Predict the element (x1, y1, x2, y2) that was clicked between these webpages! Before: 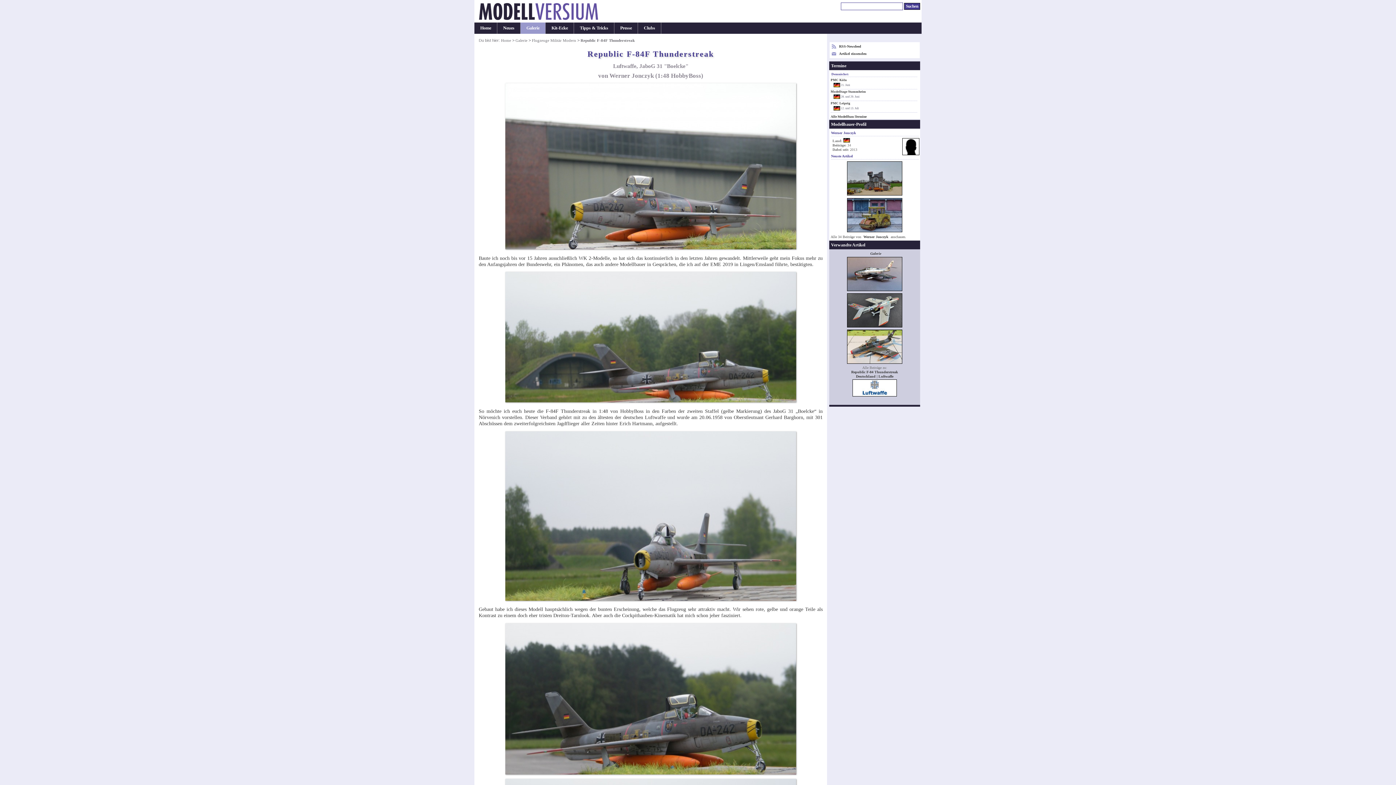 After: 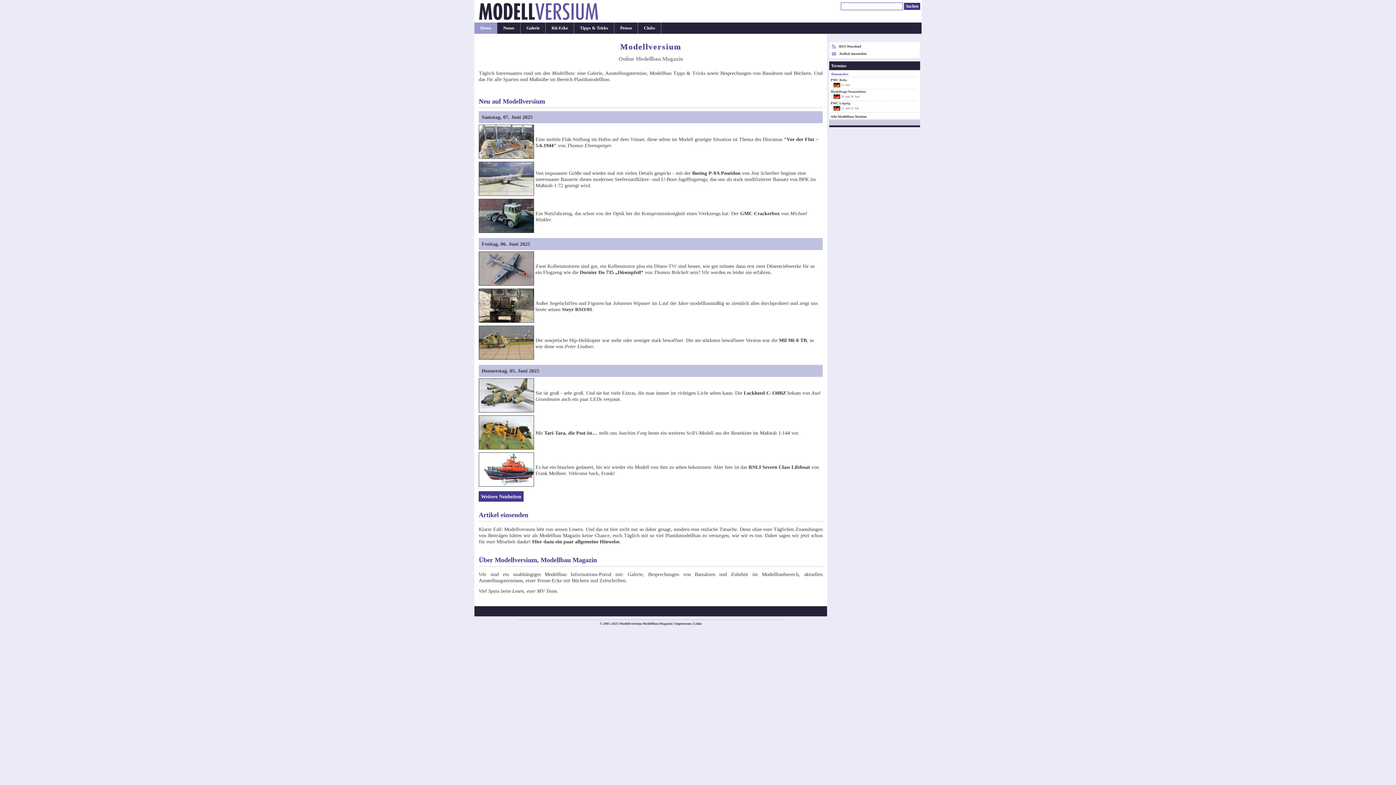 Action: bbox: (474, 0, 921, 23)